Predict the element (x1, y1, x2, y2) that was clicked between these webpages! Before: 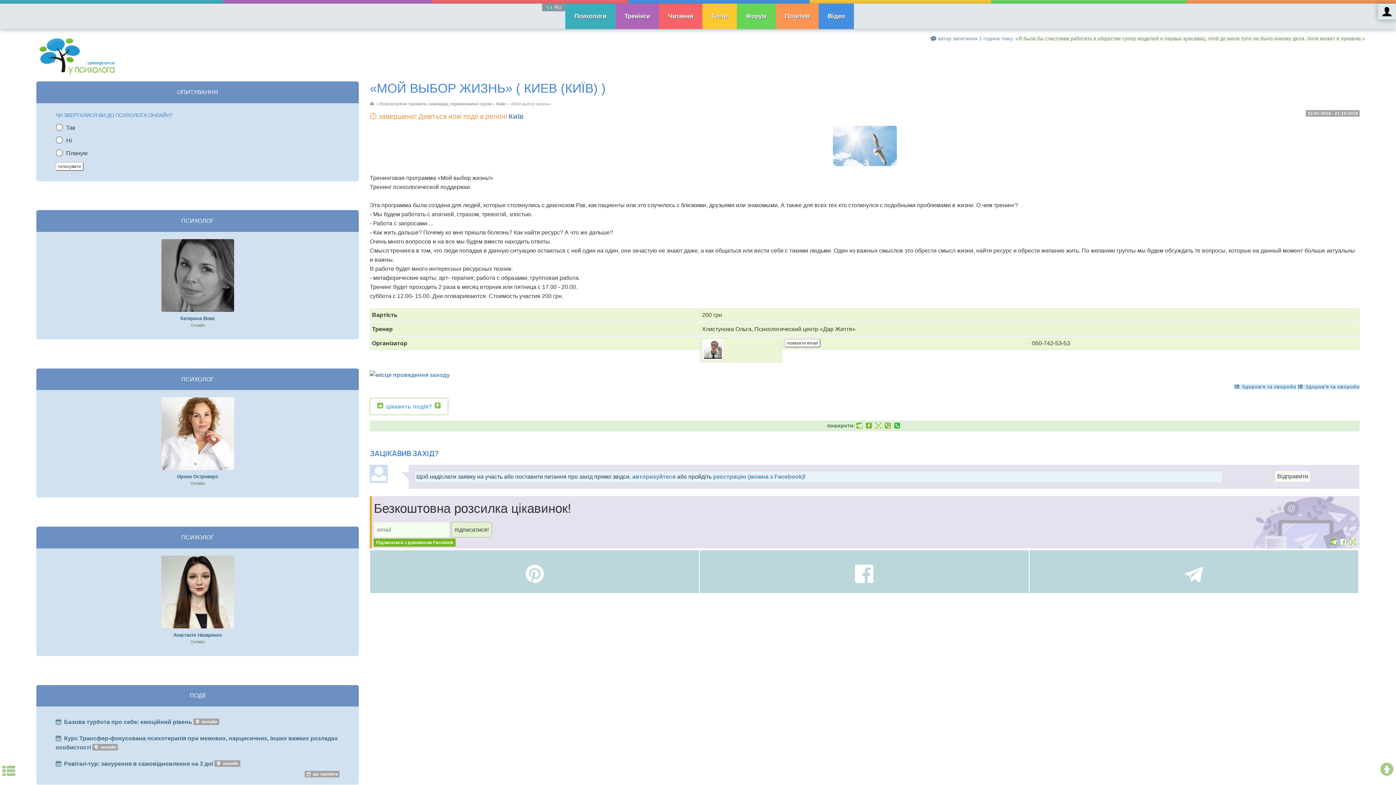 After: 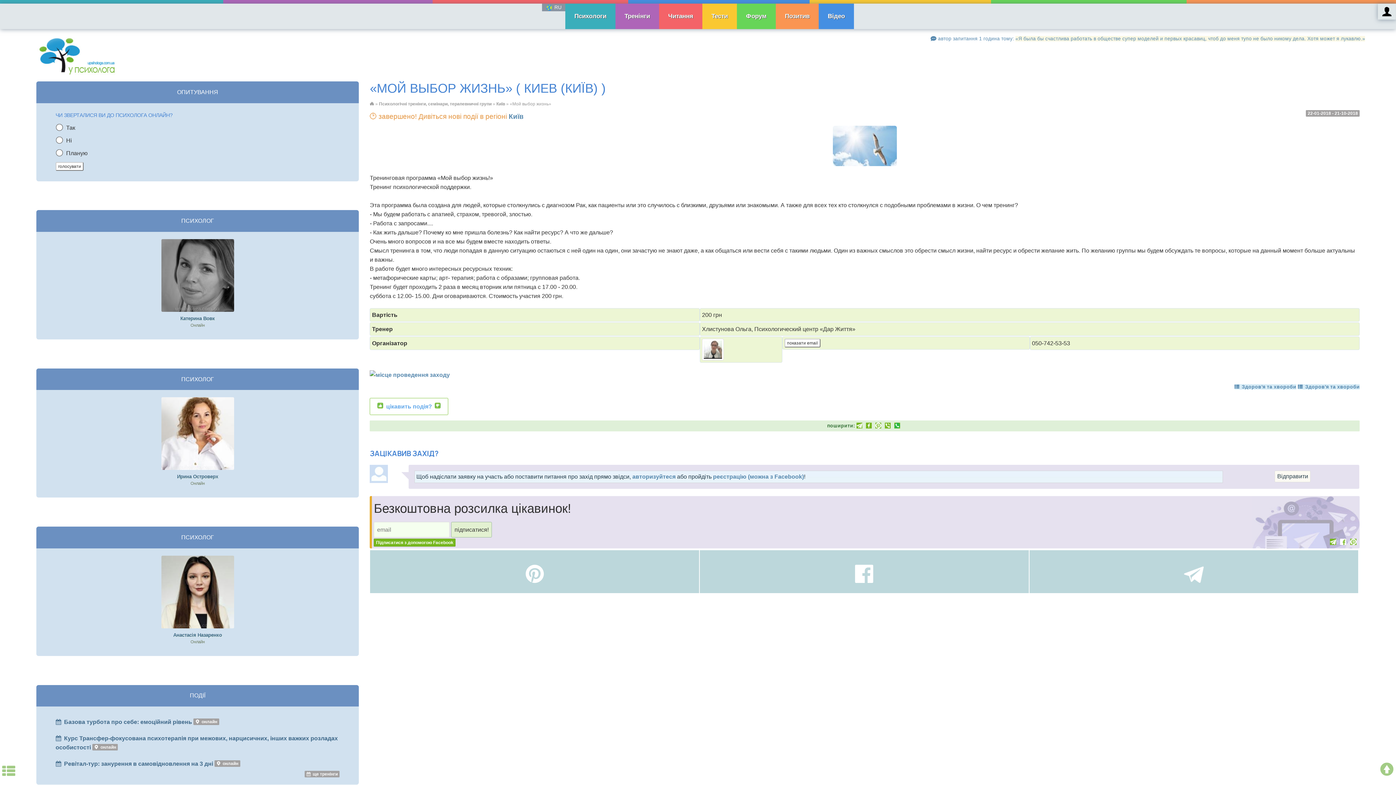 Action: bbox: (866, 423, 874, 428)